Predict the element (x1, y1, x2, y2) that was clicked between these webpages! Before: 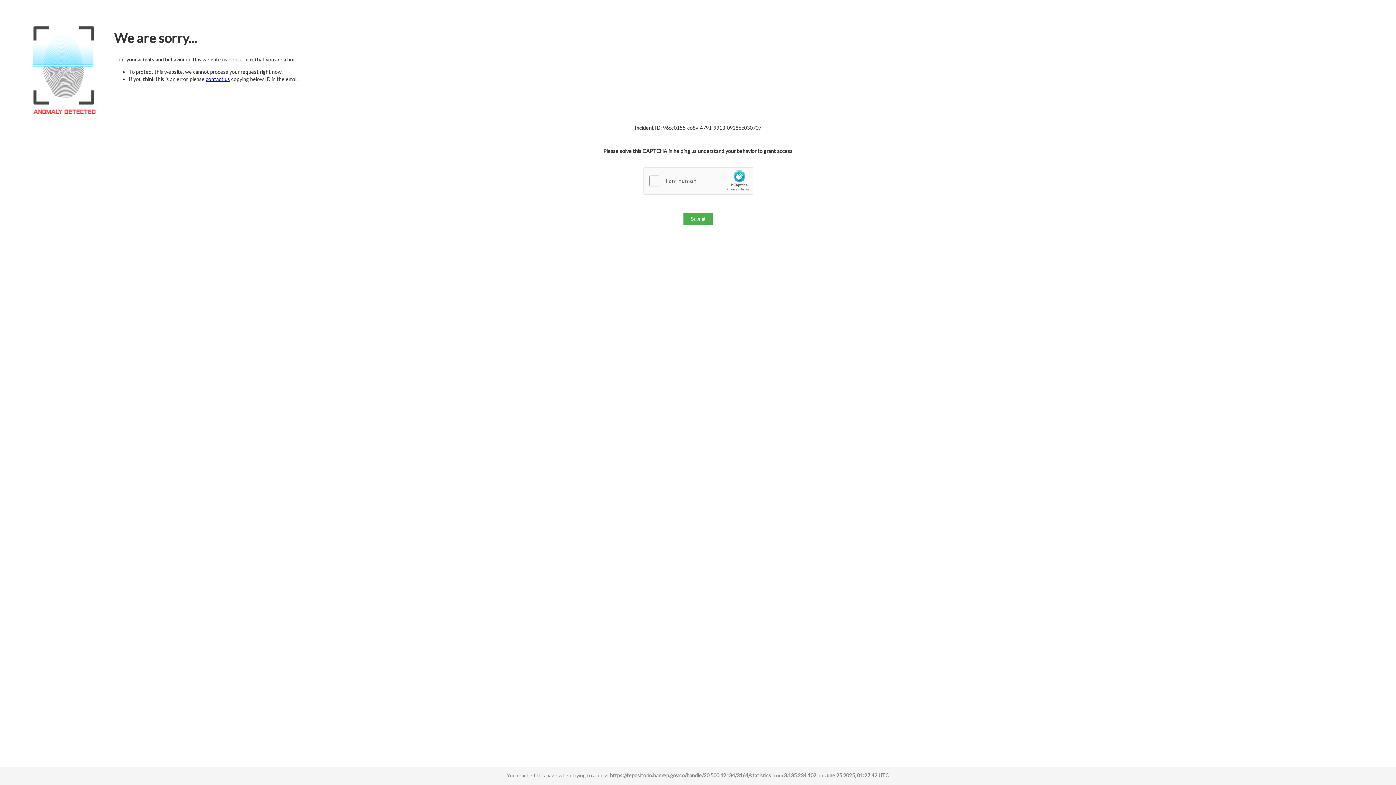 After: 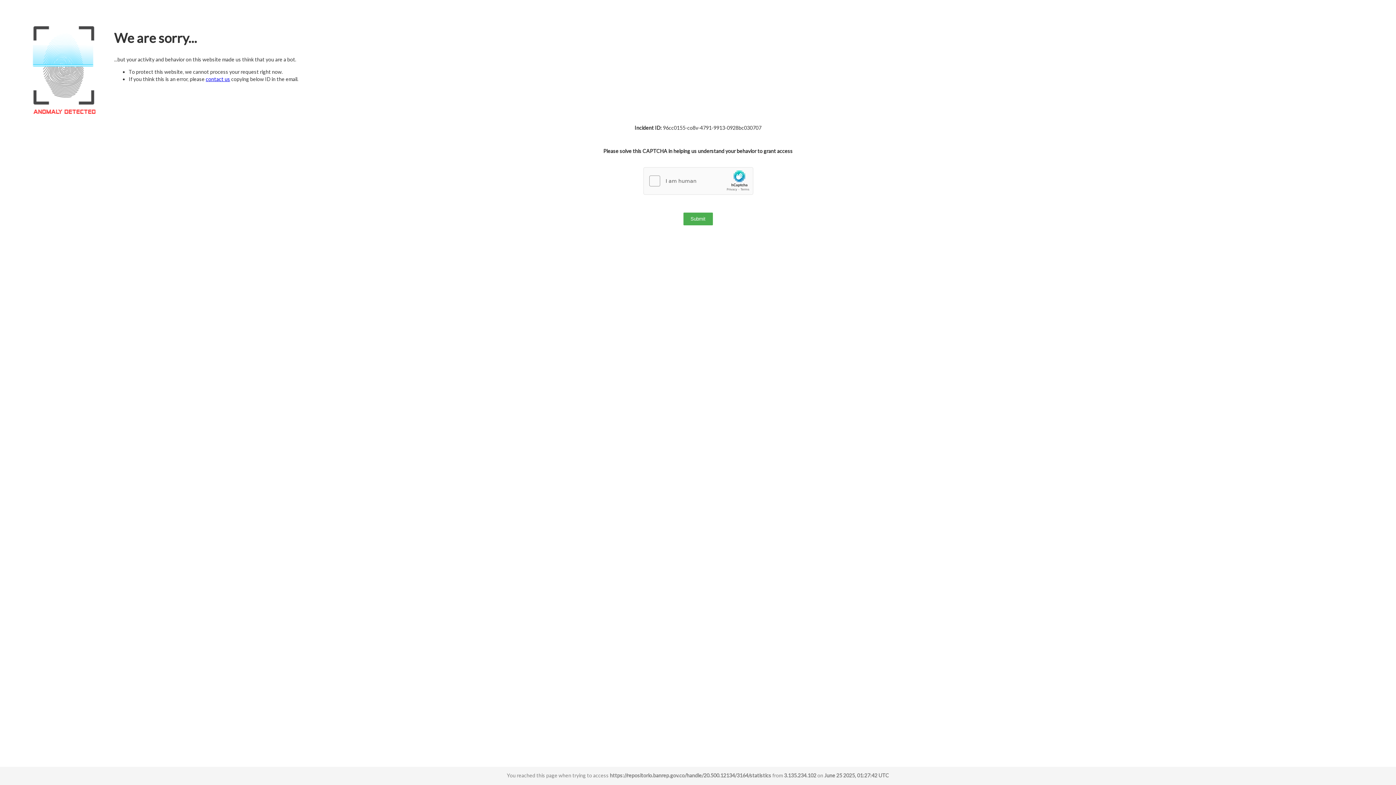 Action: bbox: (205, 76, 230, 82) label: contact us